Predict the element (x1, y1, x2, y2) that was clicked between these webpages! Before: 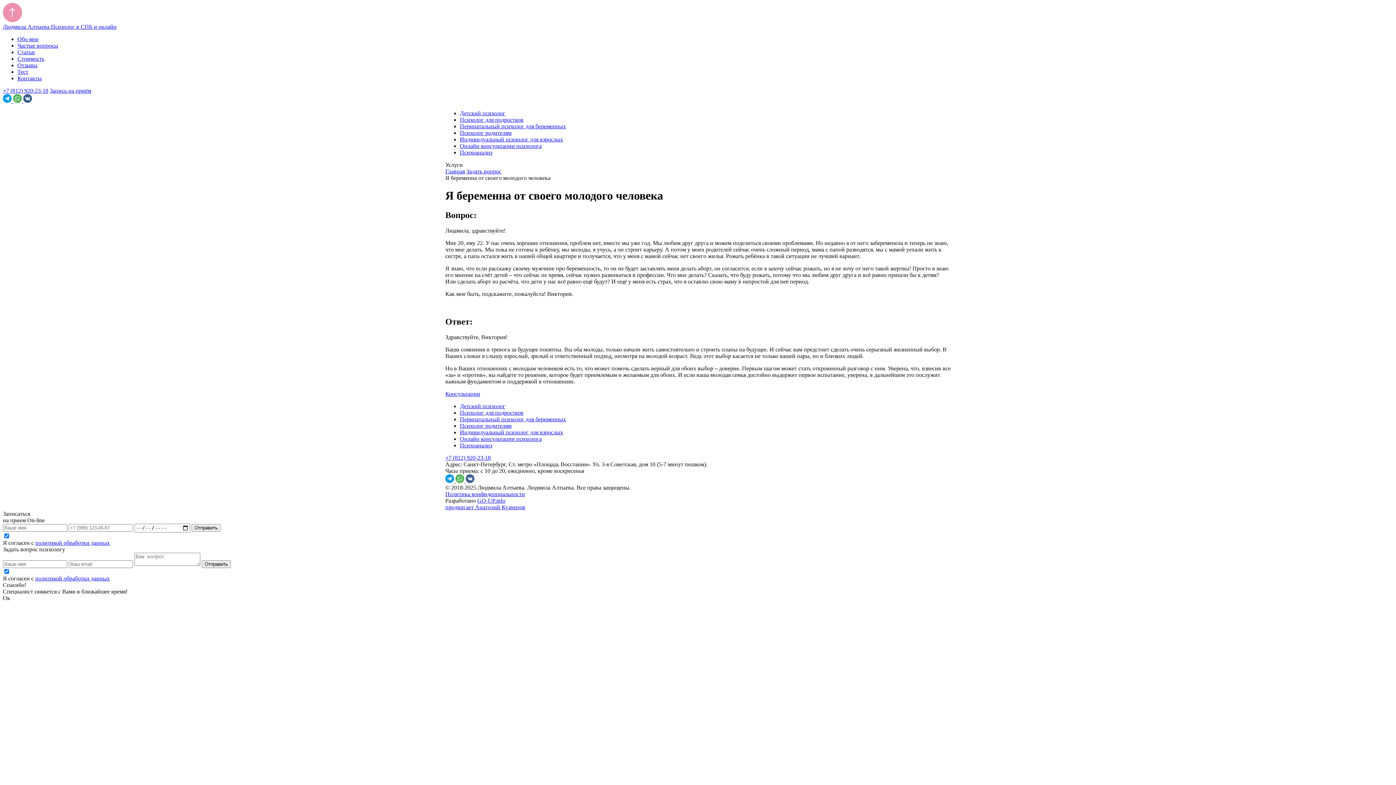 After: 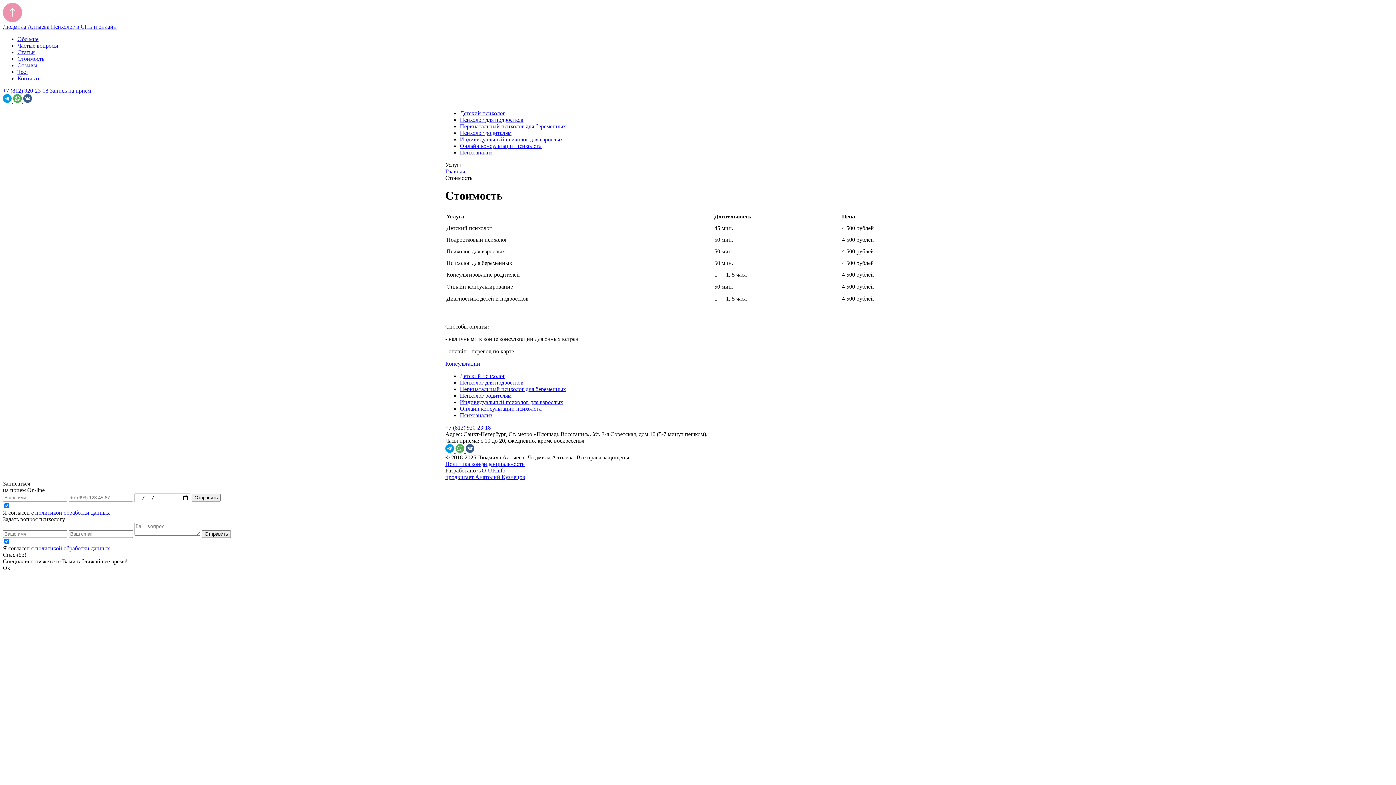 Action: label: Стоимость bbox: (17, 55, 44, 61)